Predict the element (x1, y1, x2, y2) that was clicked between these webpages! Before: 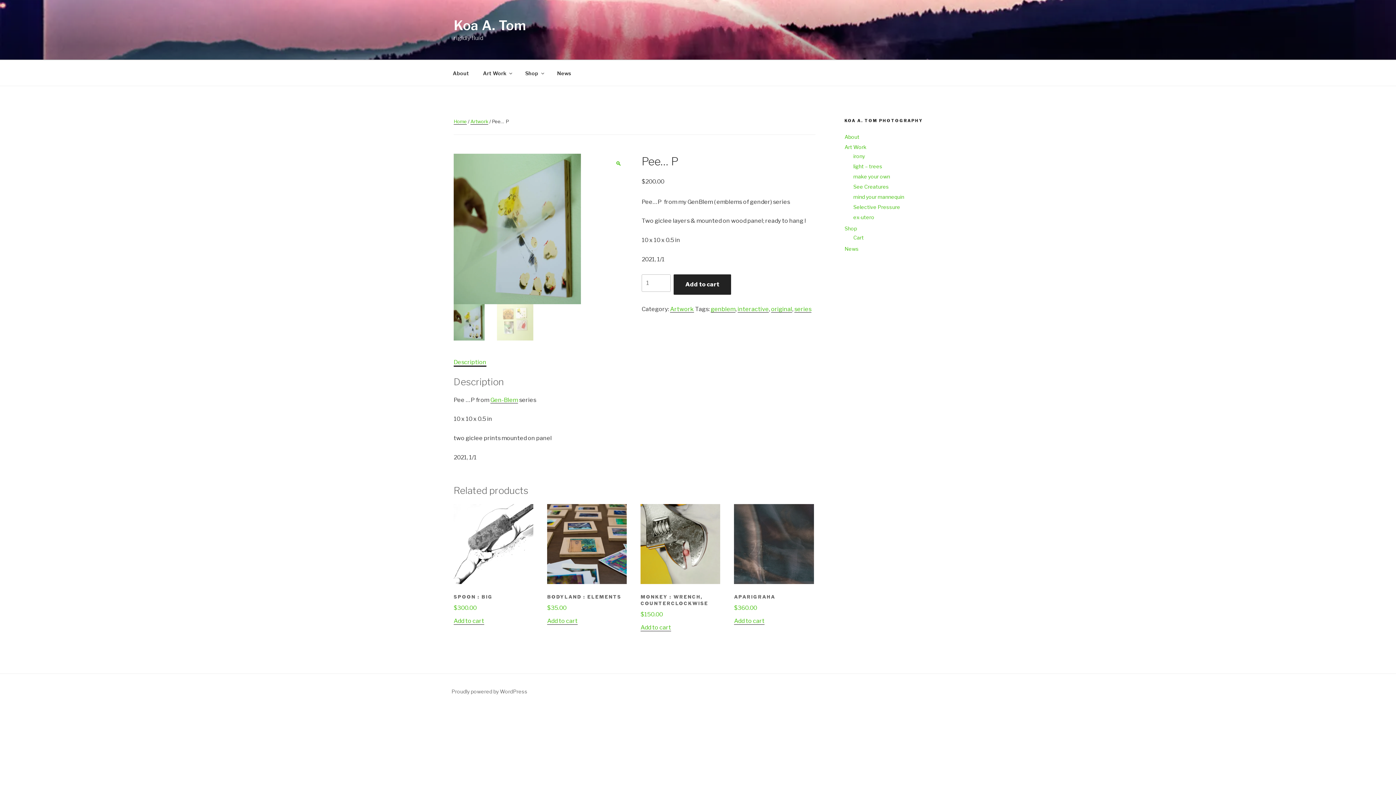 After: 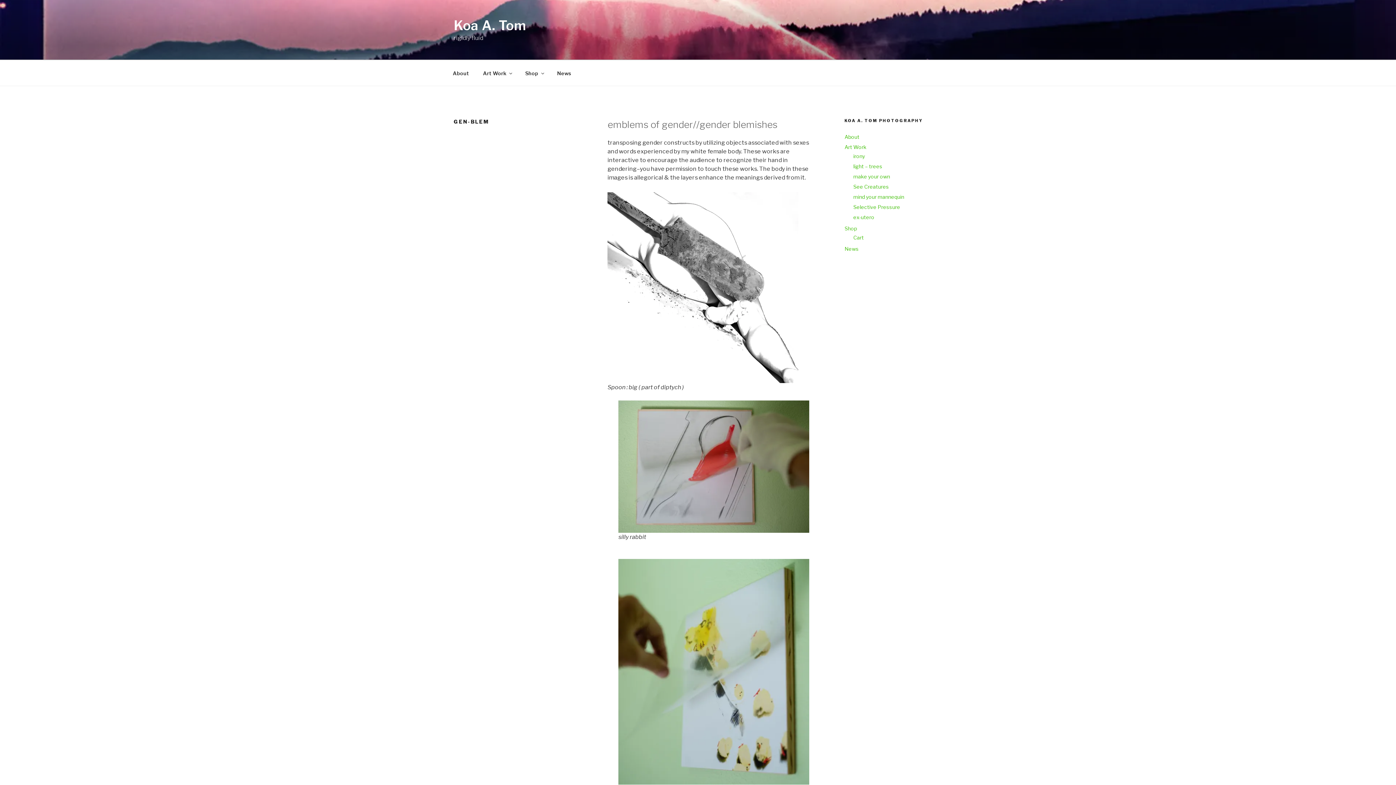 Action: bbox: (490, 396, 518, 403) label: Gen-Blem